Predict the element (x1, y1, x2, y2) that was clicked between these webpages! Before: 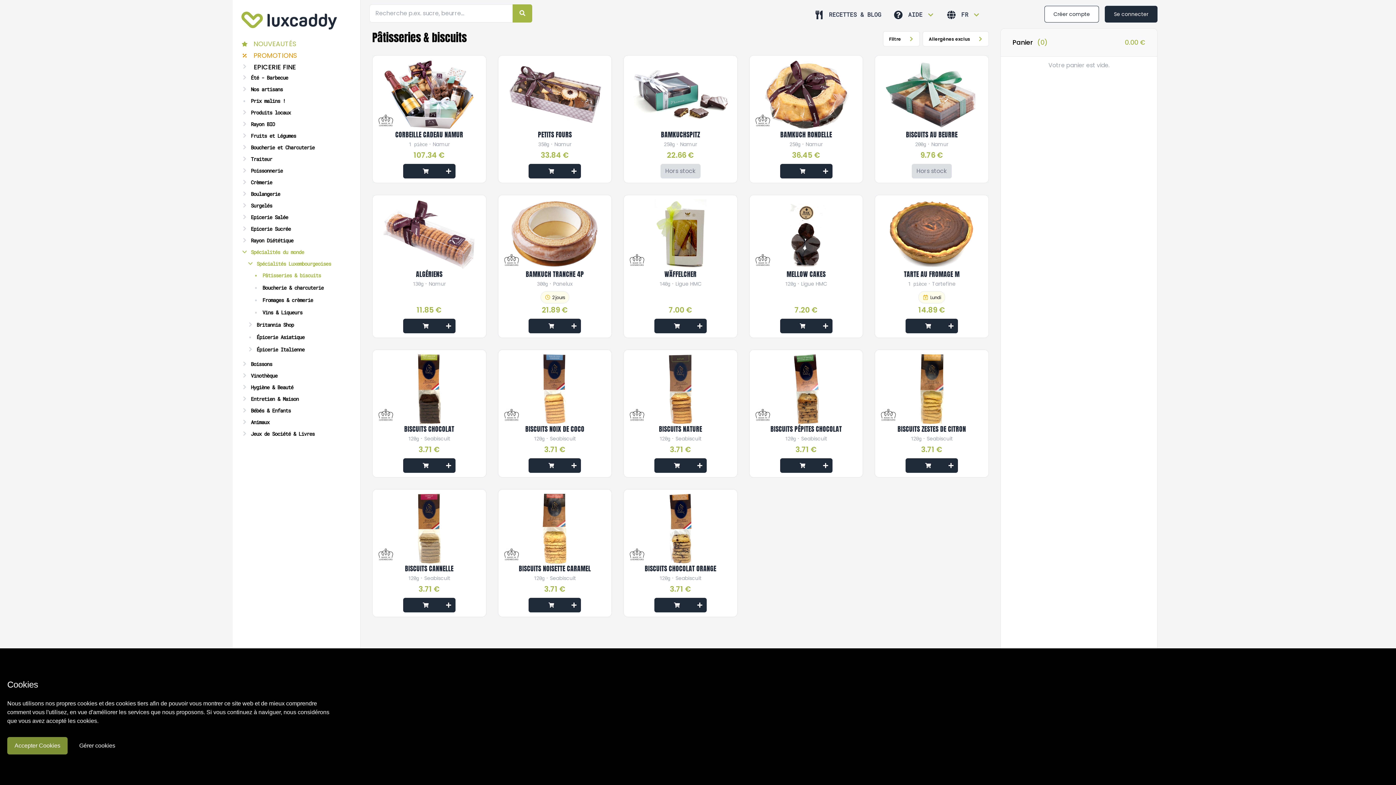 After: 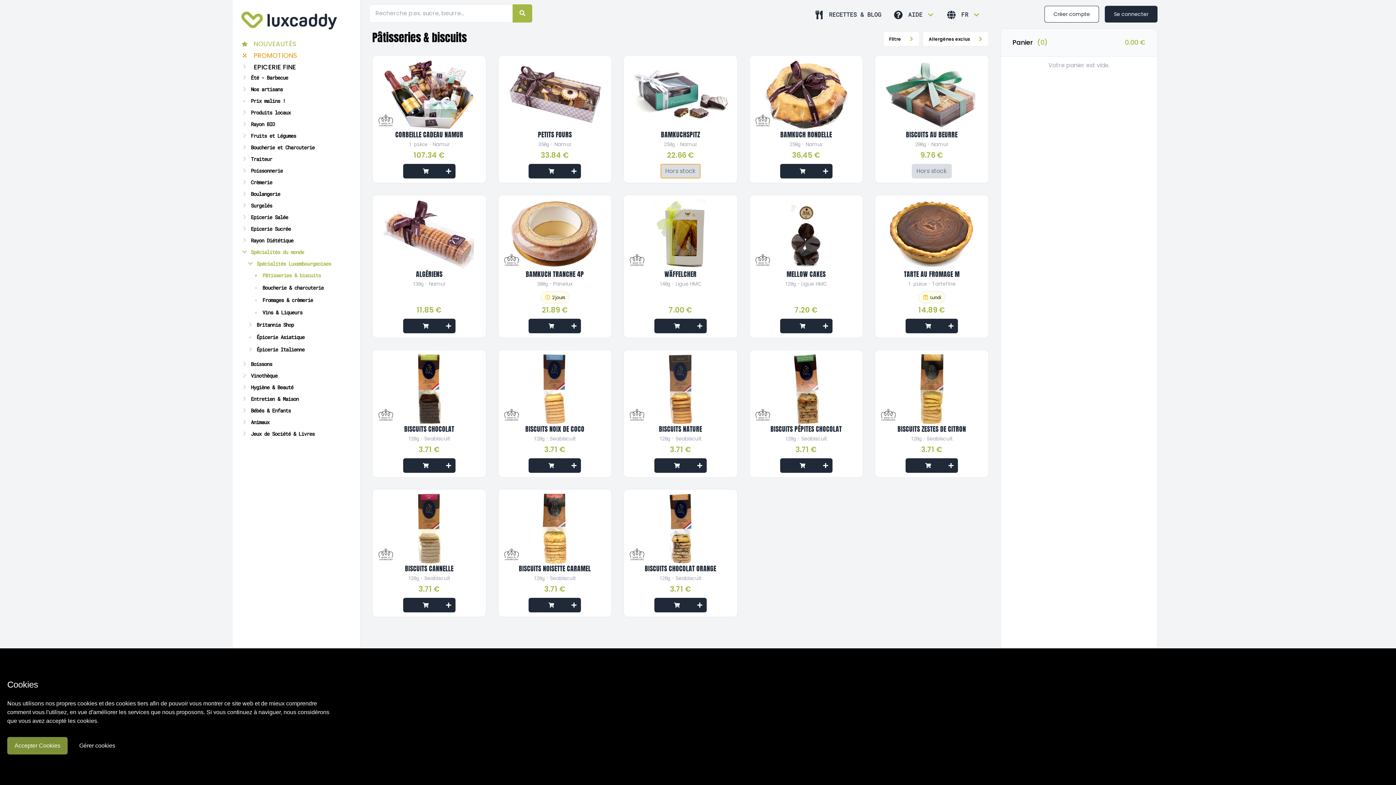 Action: bbox: (660, 164, 700, 178) label: Hors stock